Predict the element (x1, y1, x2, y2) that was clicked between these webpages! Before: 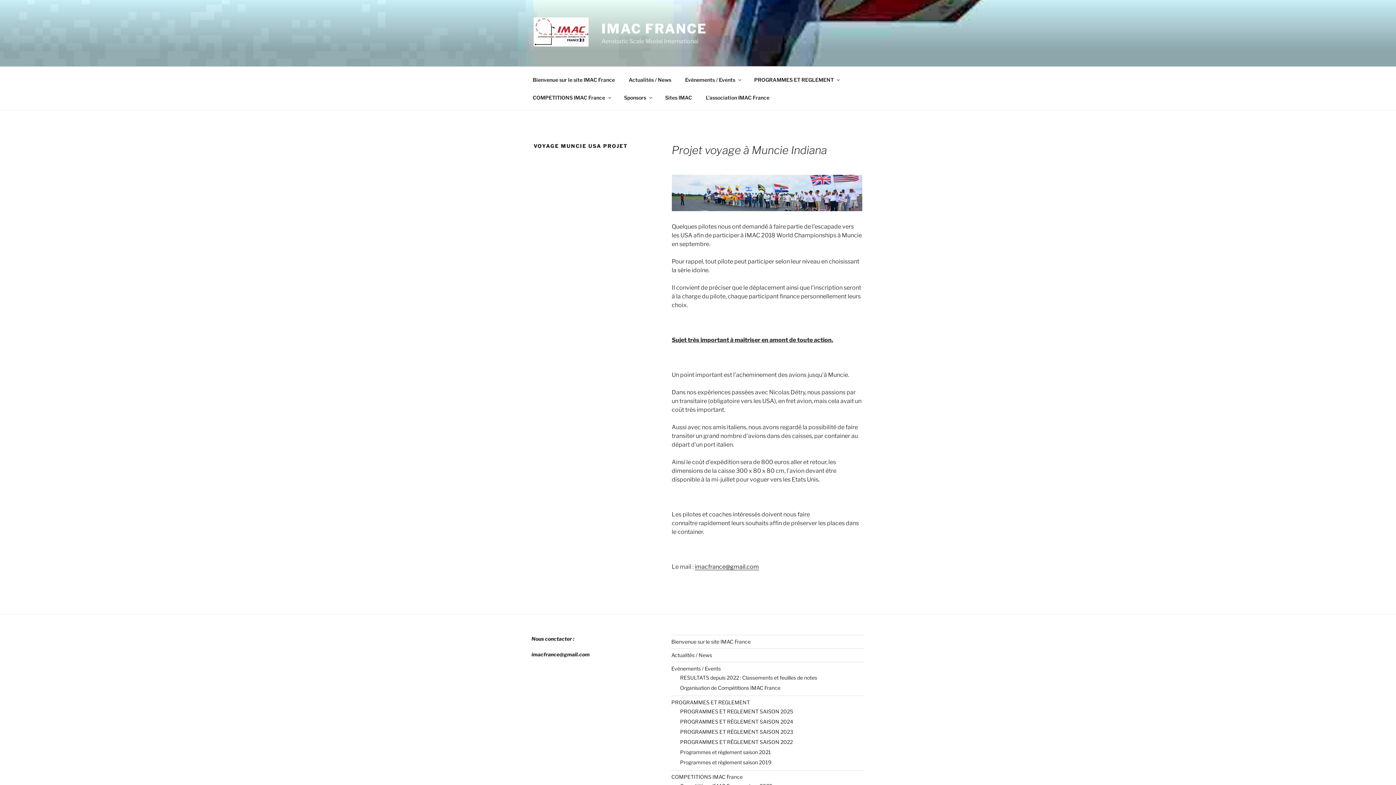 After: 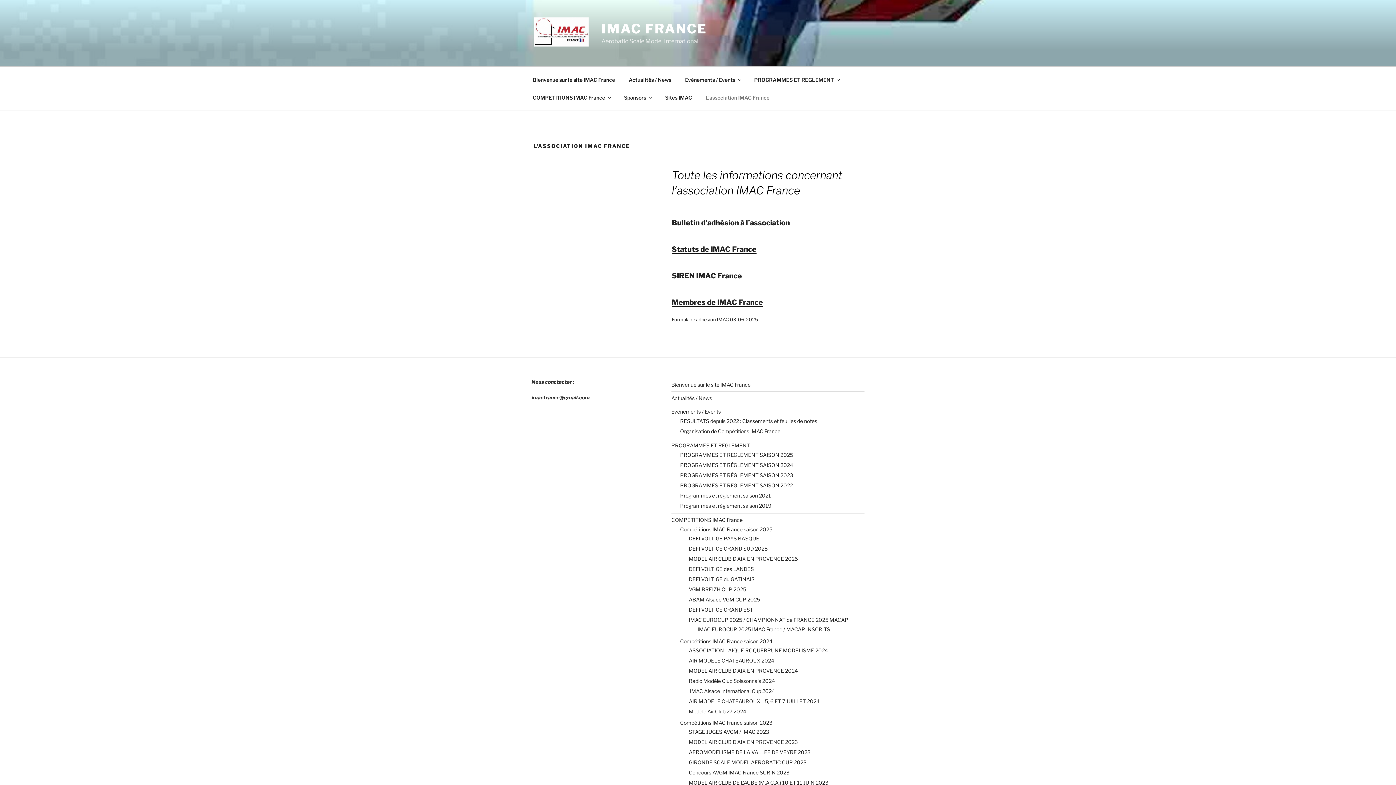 Action: label: L’association IMAC France bbox: (699, 88, 776, 106)